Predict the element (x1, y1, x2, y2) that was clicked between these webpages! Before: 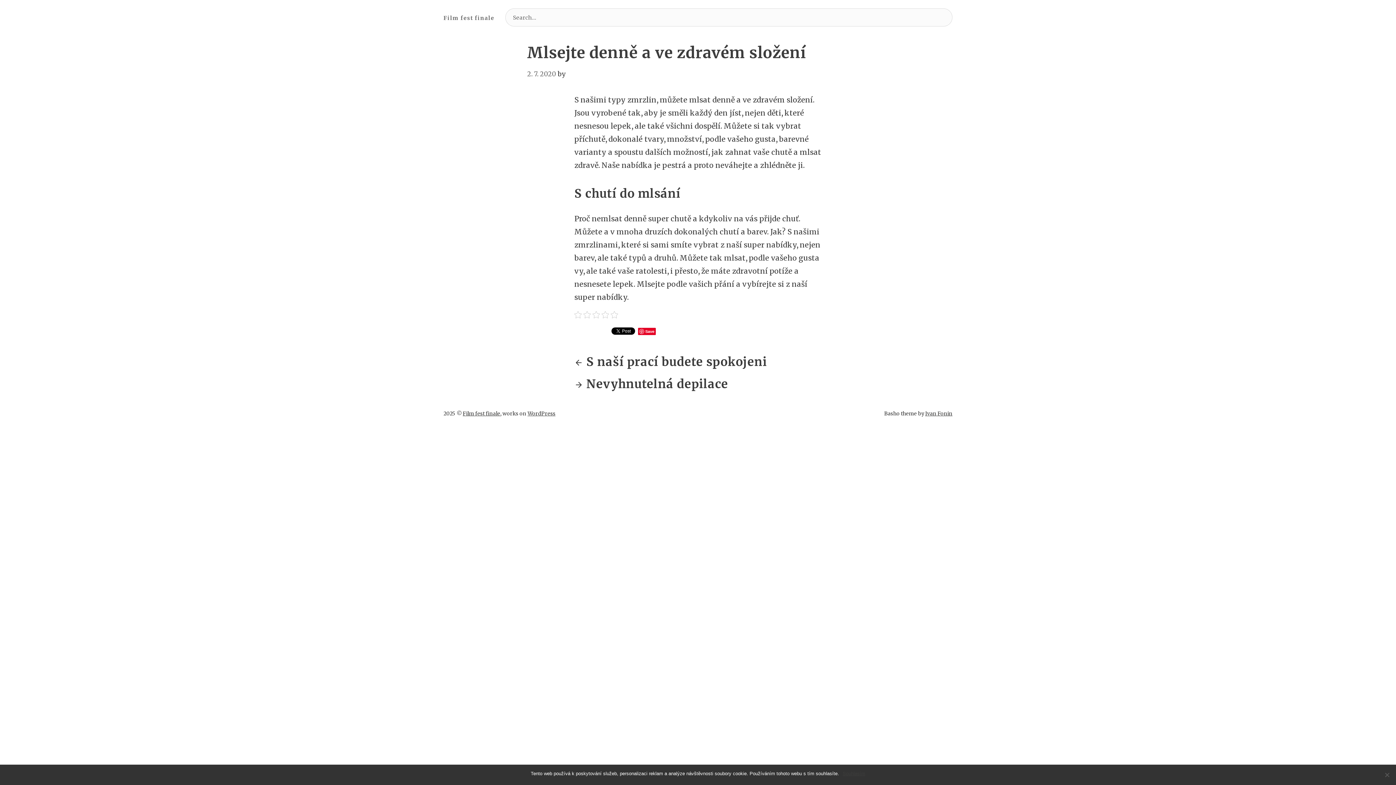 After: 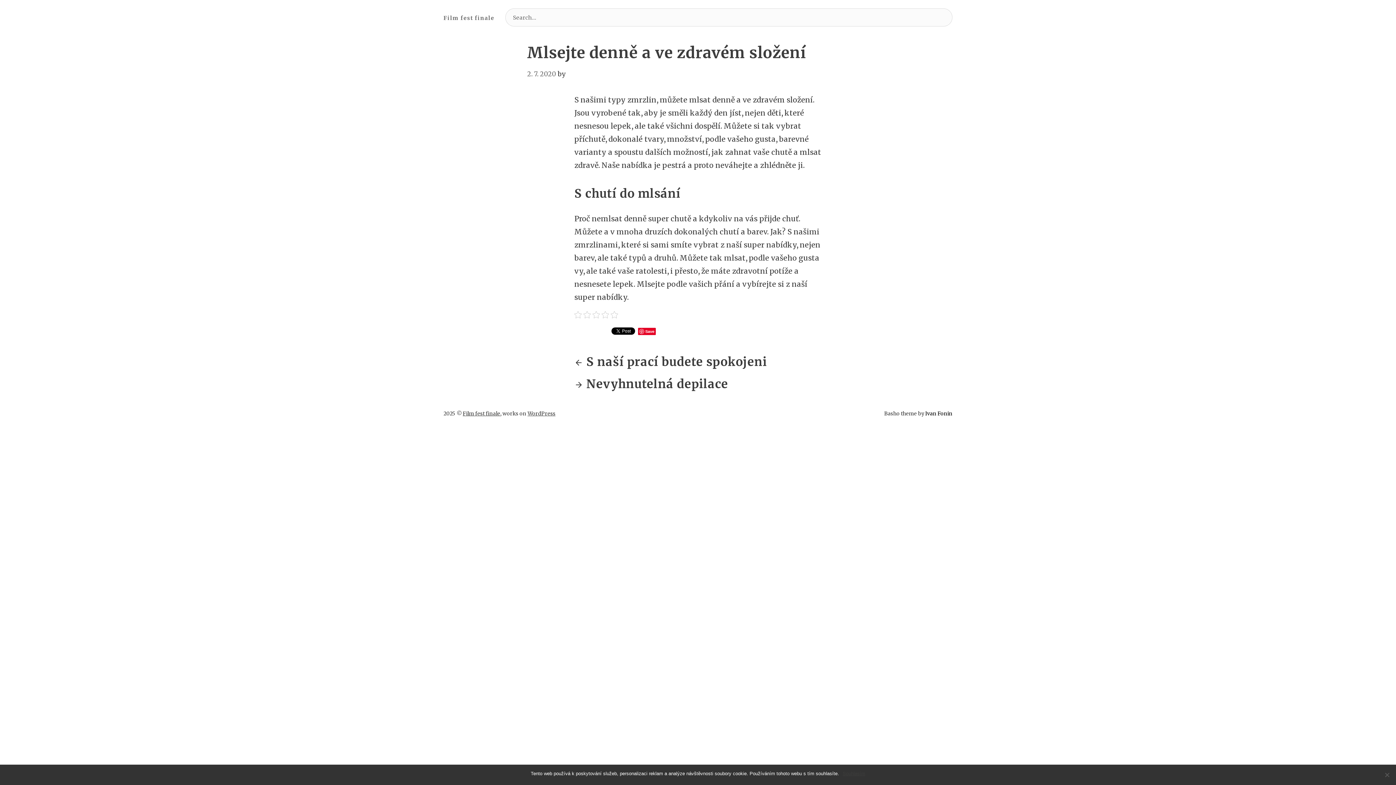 Action: bbox: (925, 410, 952, 417) label: Ivan Fonin